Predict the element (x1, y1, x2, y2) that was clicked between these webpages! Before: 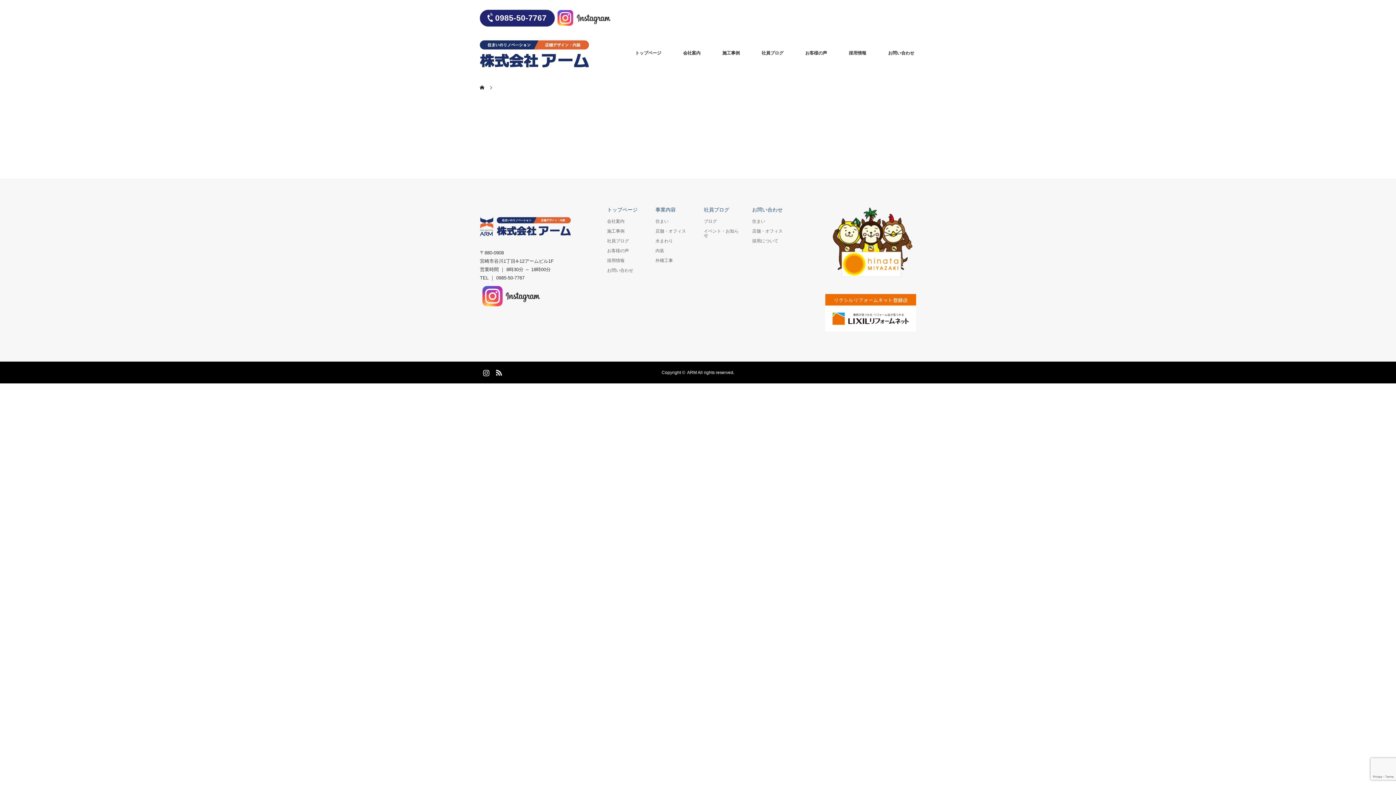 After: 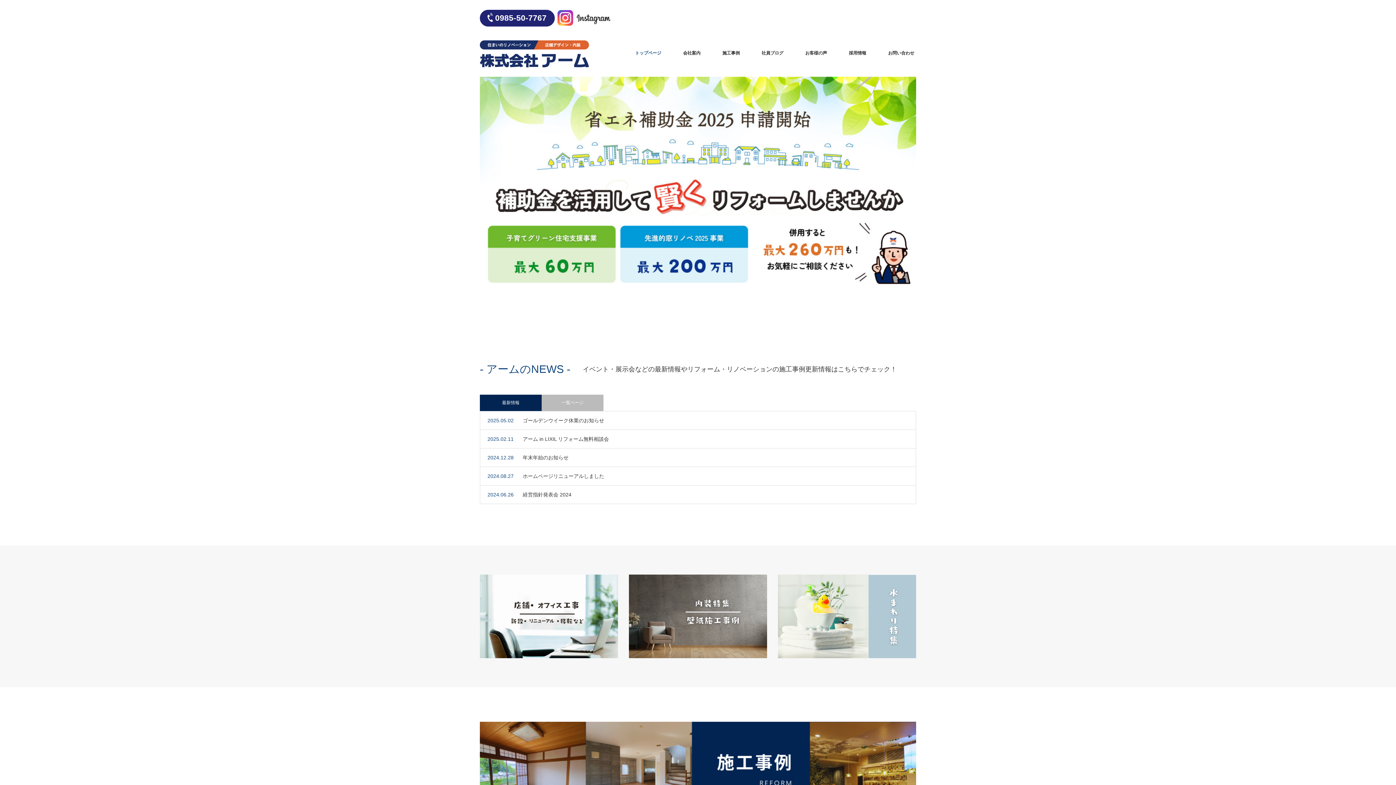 Action: bbox: (480, 207, 570, 243)